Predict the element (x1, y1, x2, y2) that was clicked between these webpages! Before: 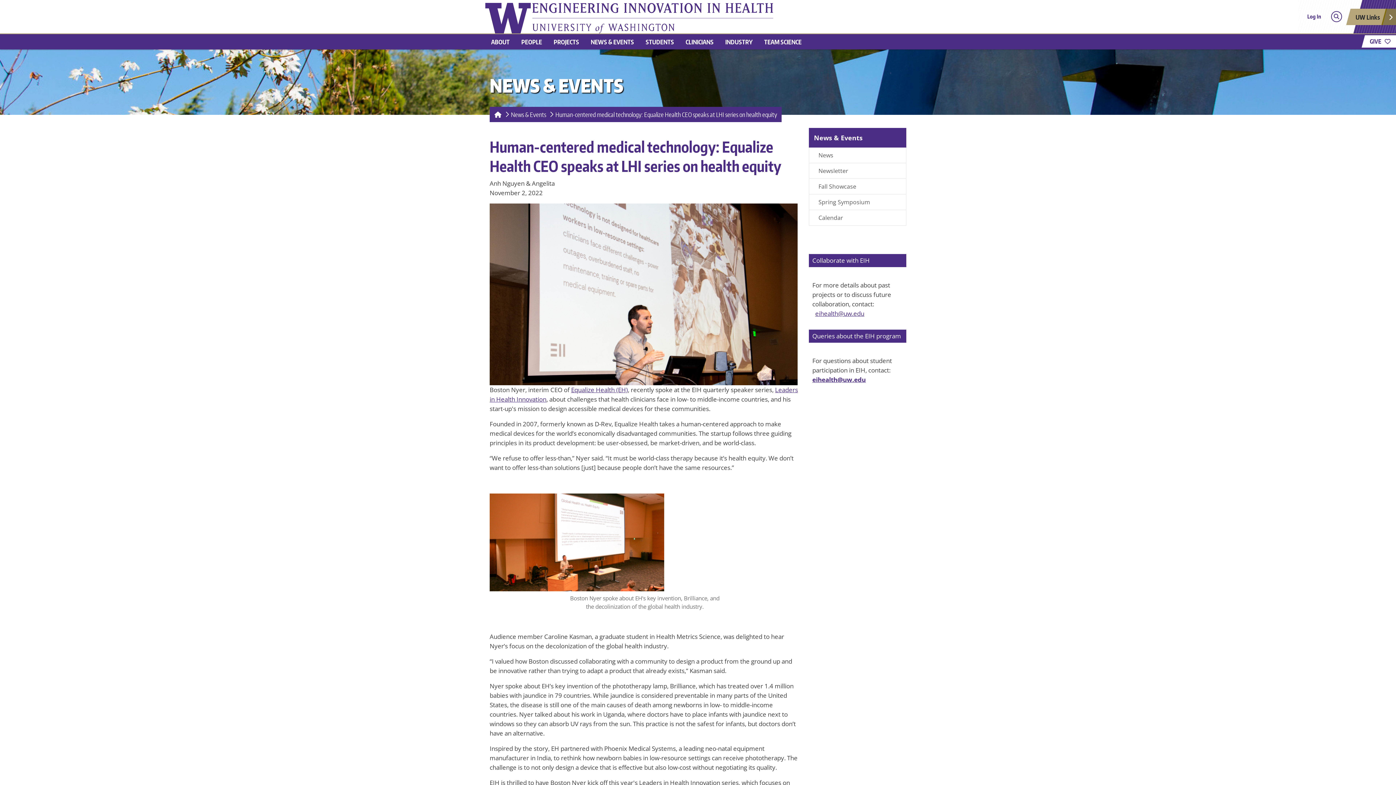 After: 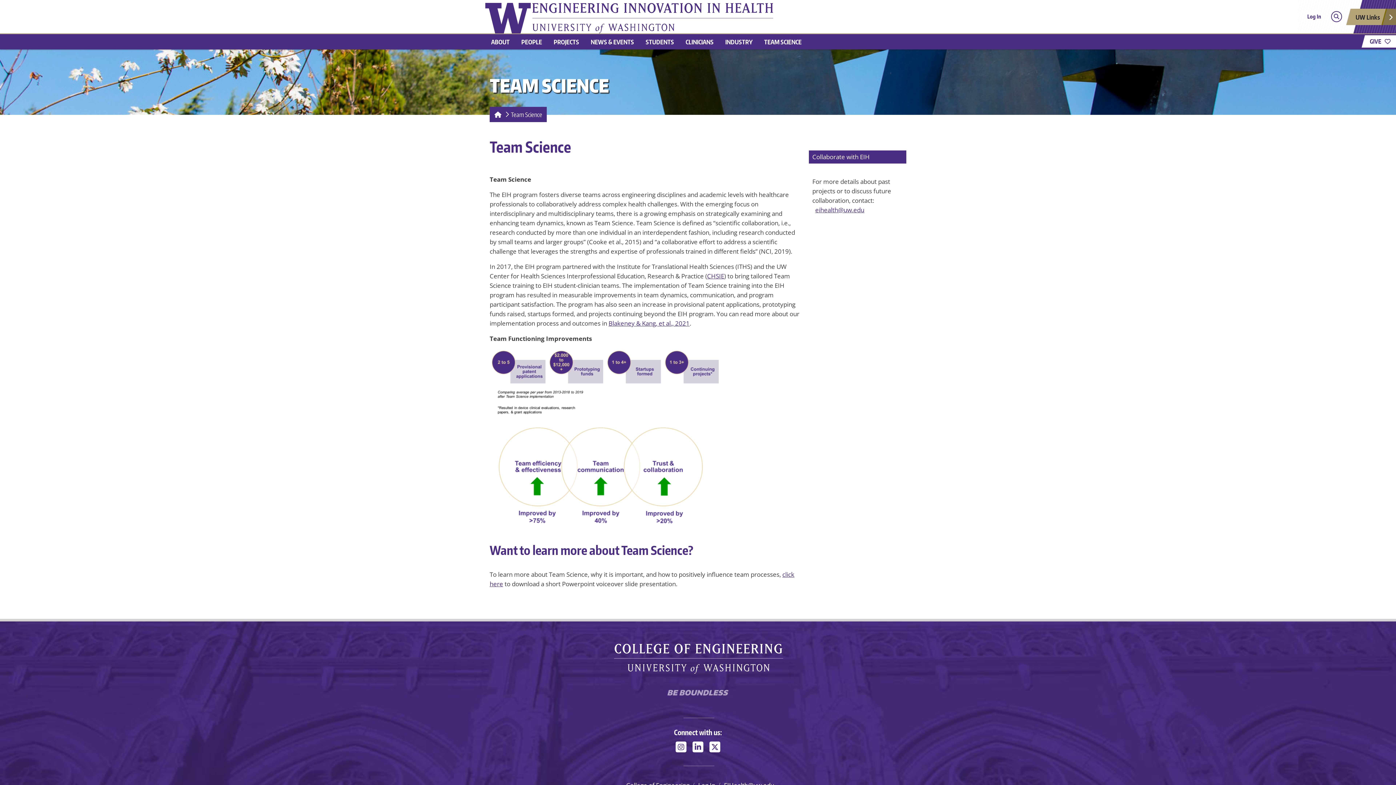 Action: bbox: (758, 34, 807, 49) label: TEAM SCIENCE